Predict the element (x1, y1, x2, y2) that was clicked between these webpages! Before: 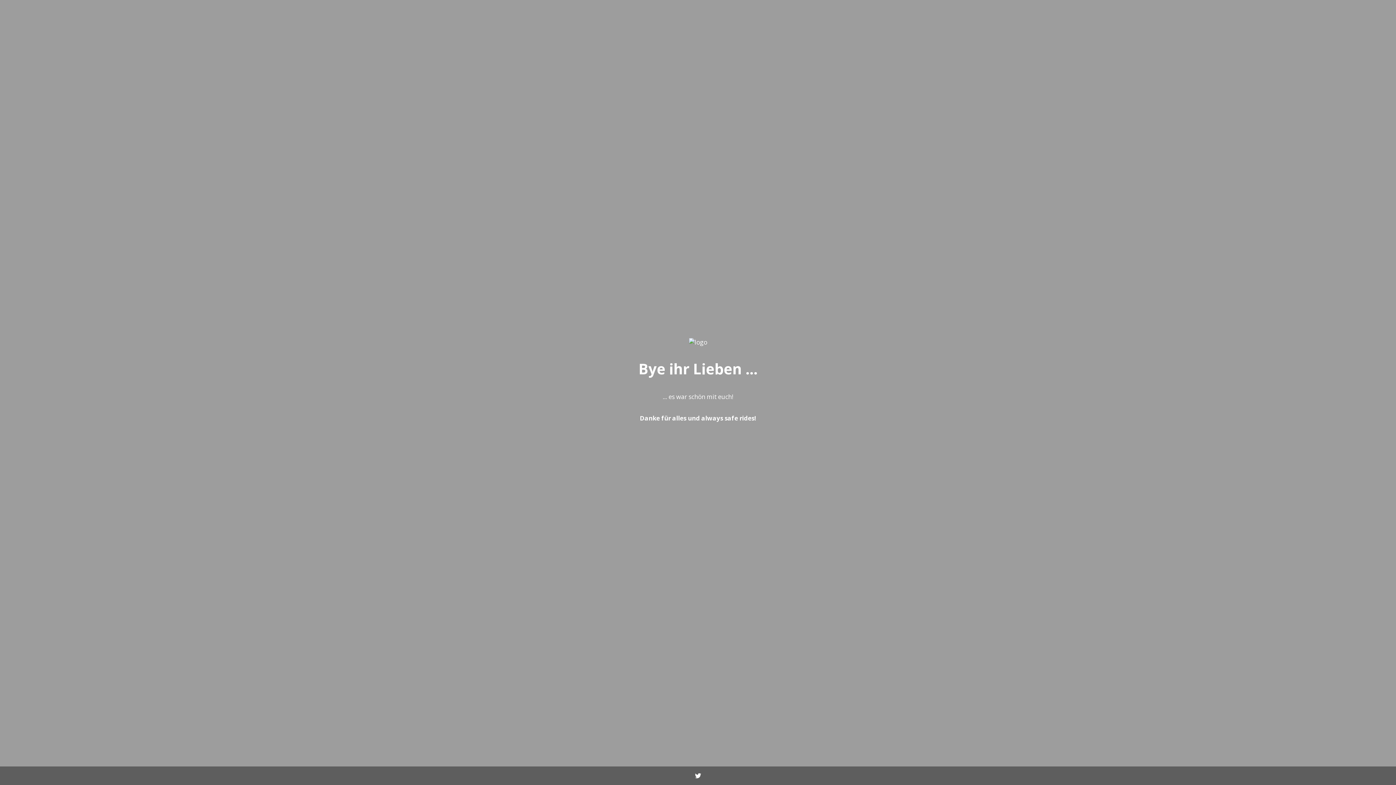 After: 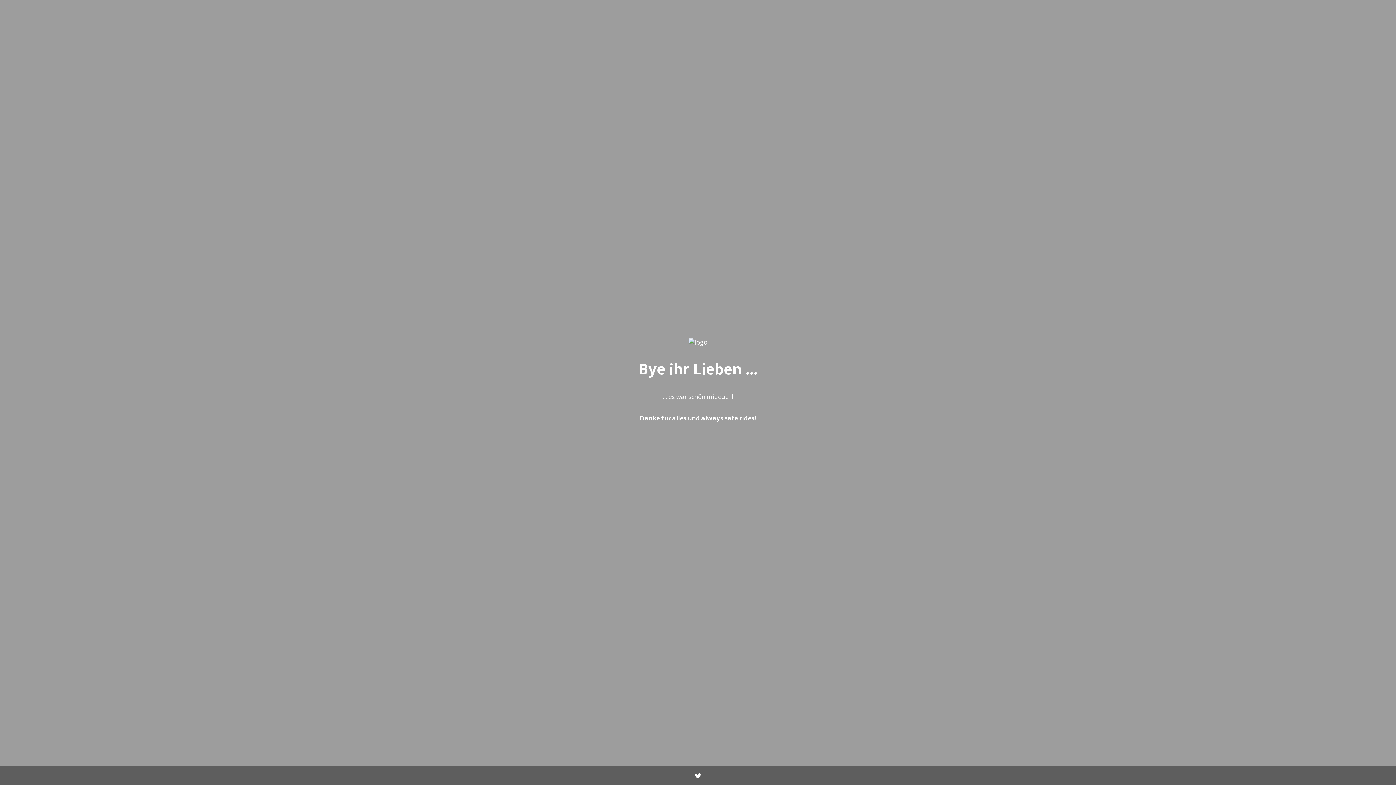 Action: bbox: (688, 338, 707, 346)